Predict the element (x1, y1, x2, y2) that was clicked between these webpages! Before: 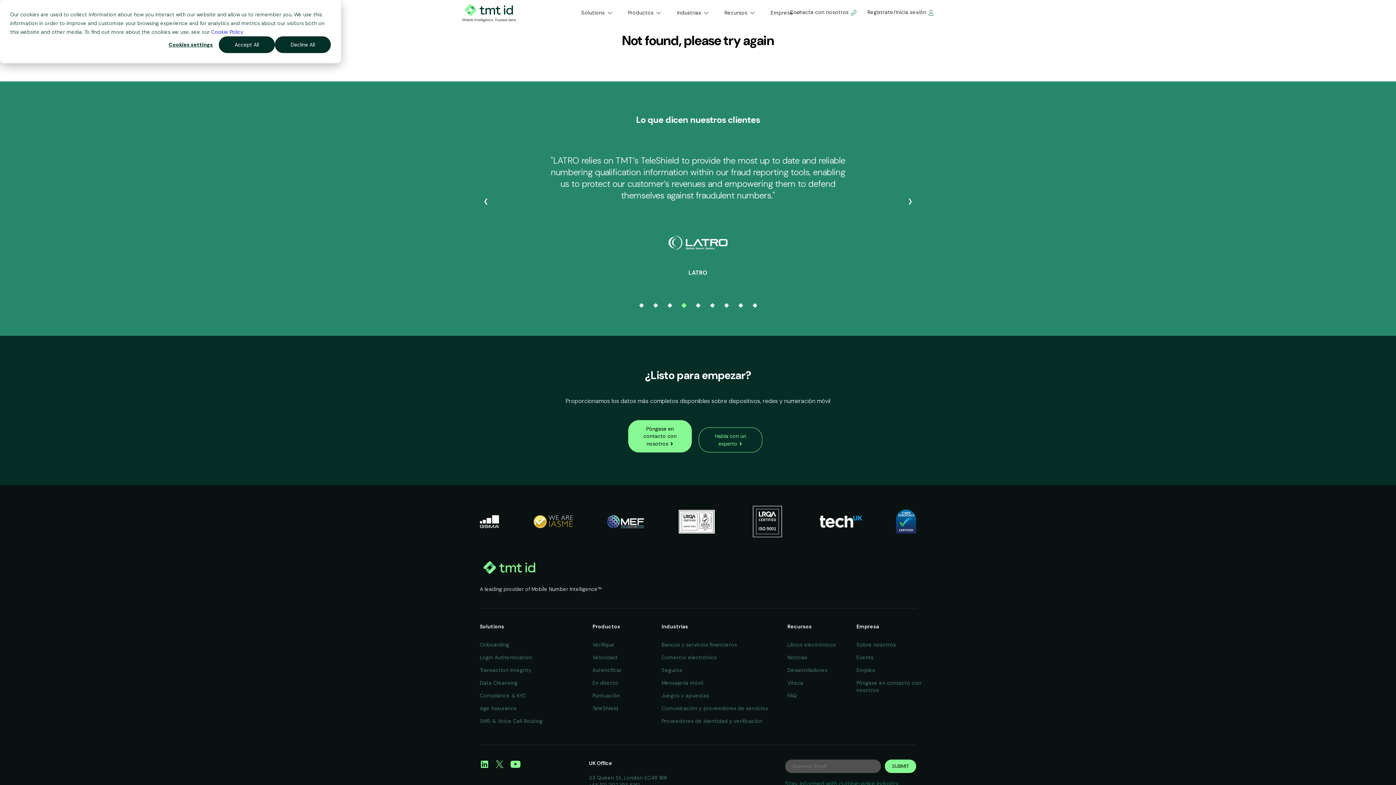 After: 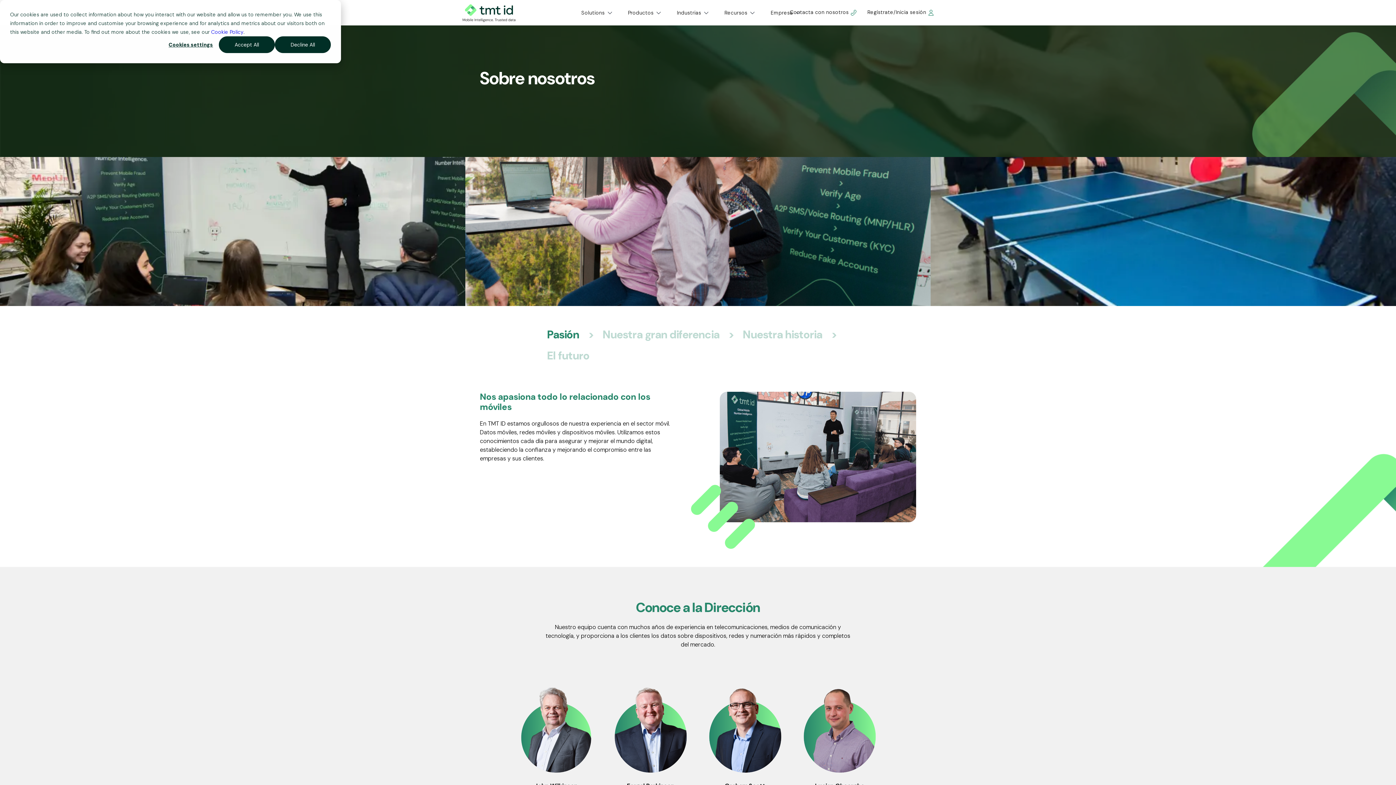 Action: label: Sobre nosotros bbox: (856, 641, 922, 648)